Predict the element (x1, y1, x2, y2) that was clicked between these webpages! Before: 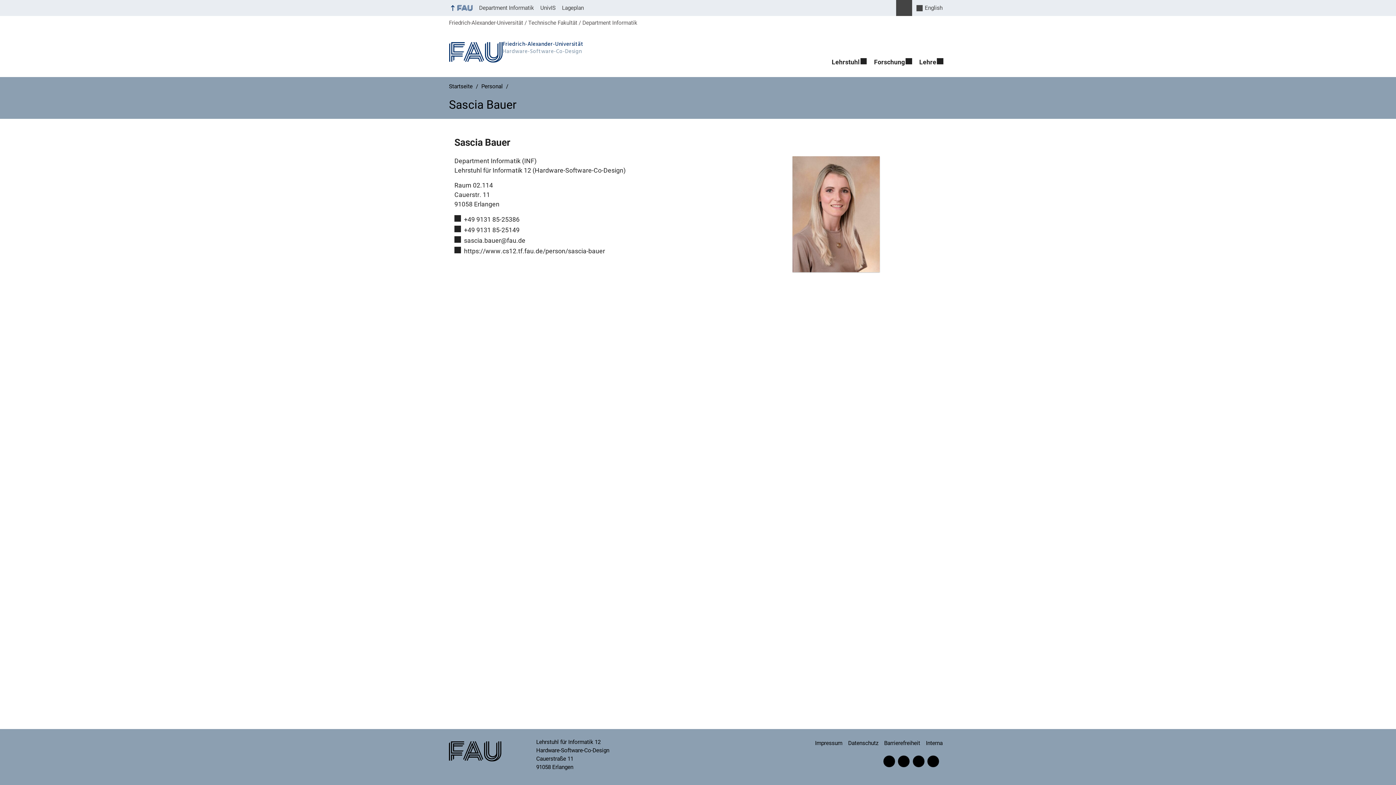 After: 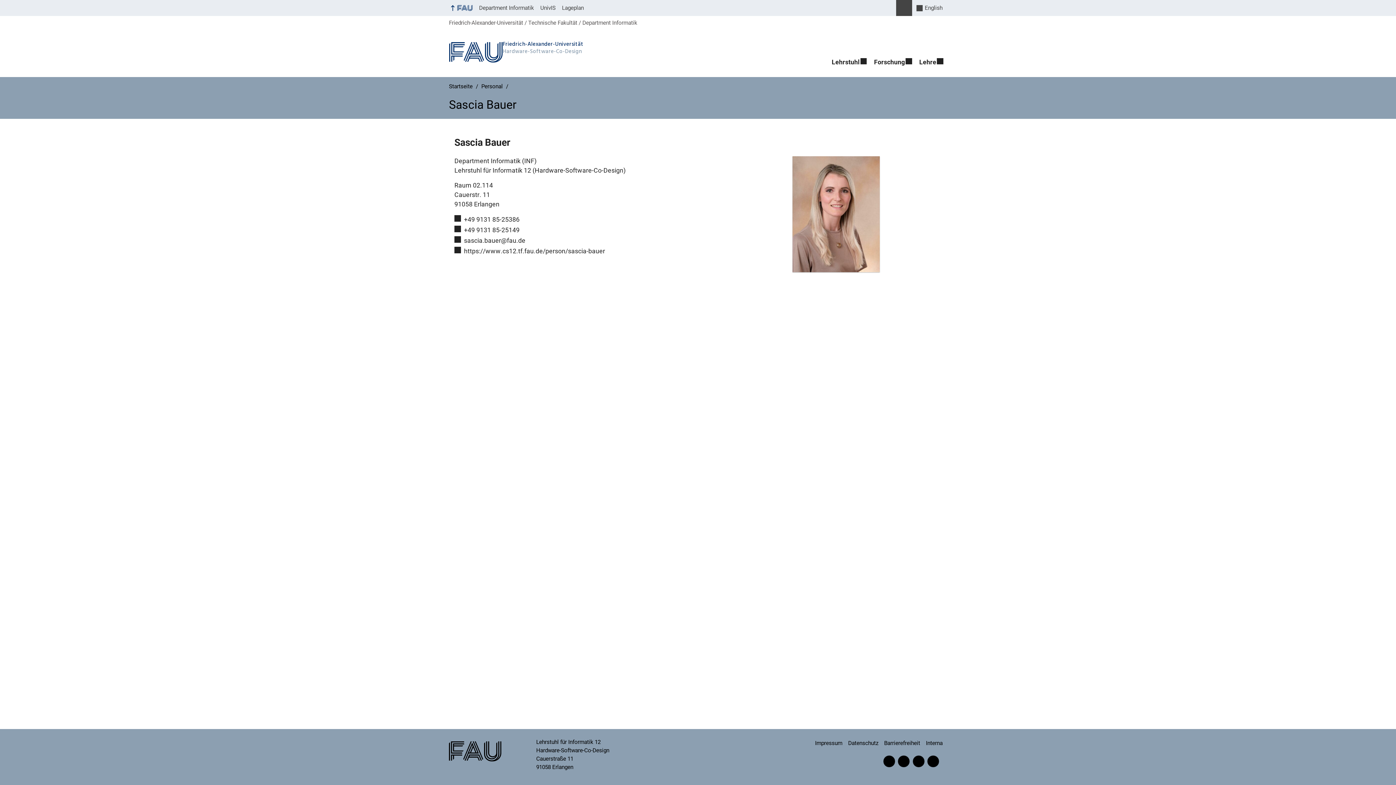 Action: bbox: (454, 247, 605, 254) label: https://www.cs12.tf.fau.de/person/sascia-bauer